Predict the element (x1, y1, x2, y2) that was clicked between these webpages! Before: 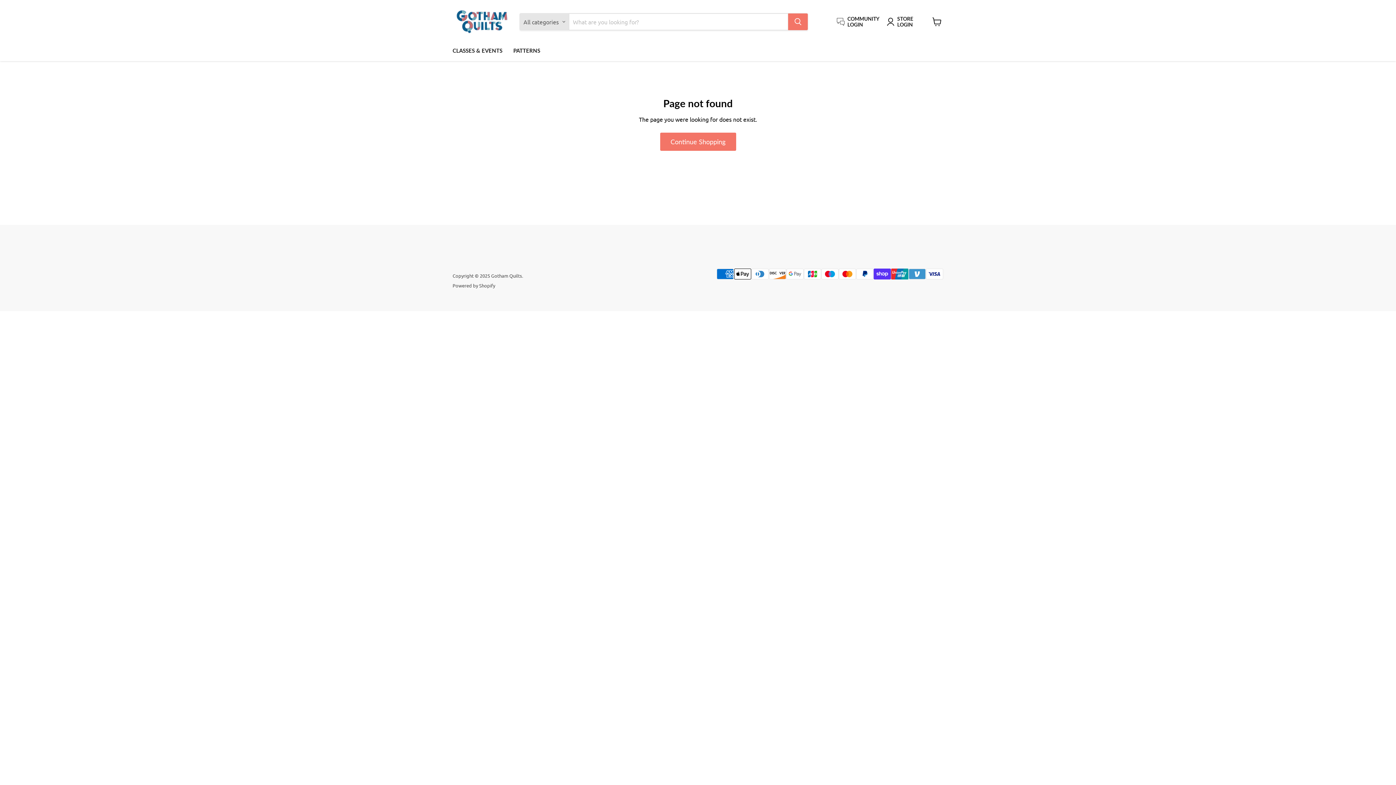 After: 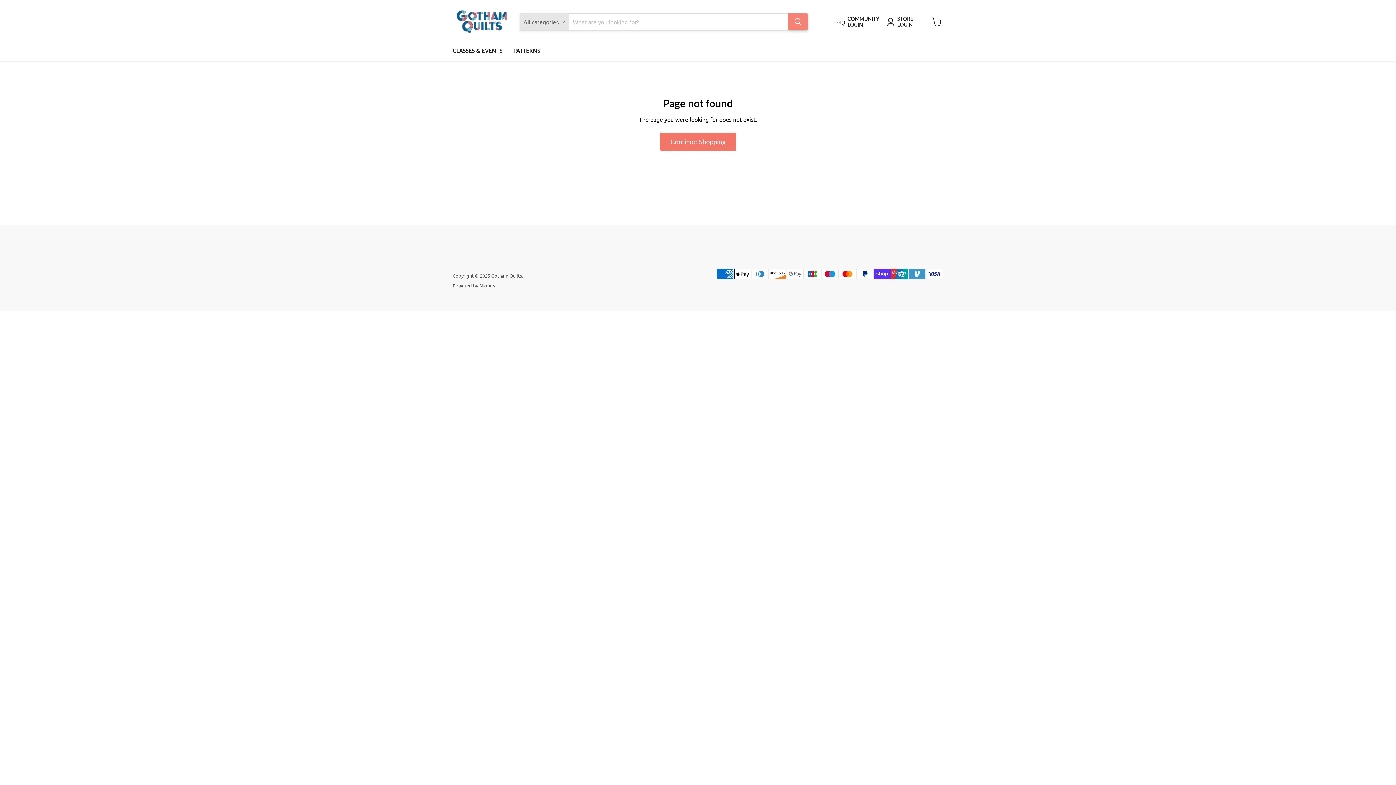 Action: bbox: (788, 13, 808, 30) label: Search